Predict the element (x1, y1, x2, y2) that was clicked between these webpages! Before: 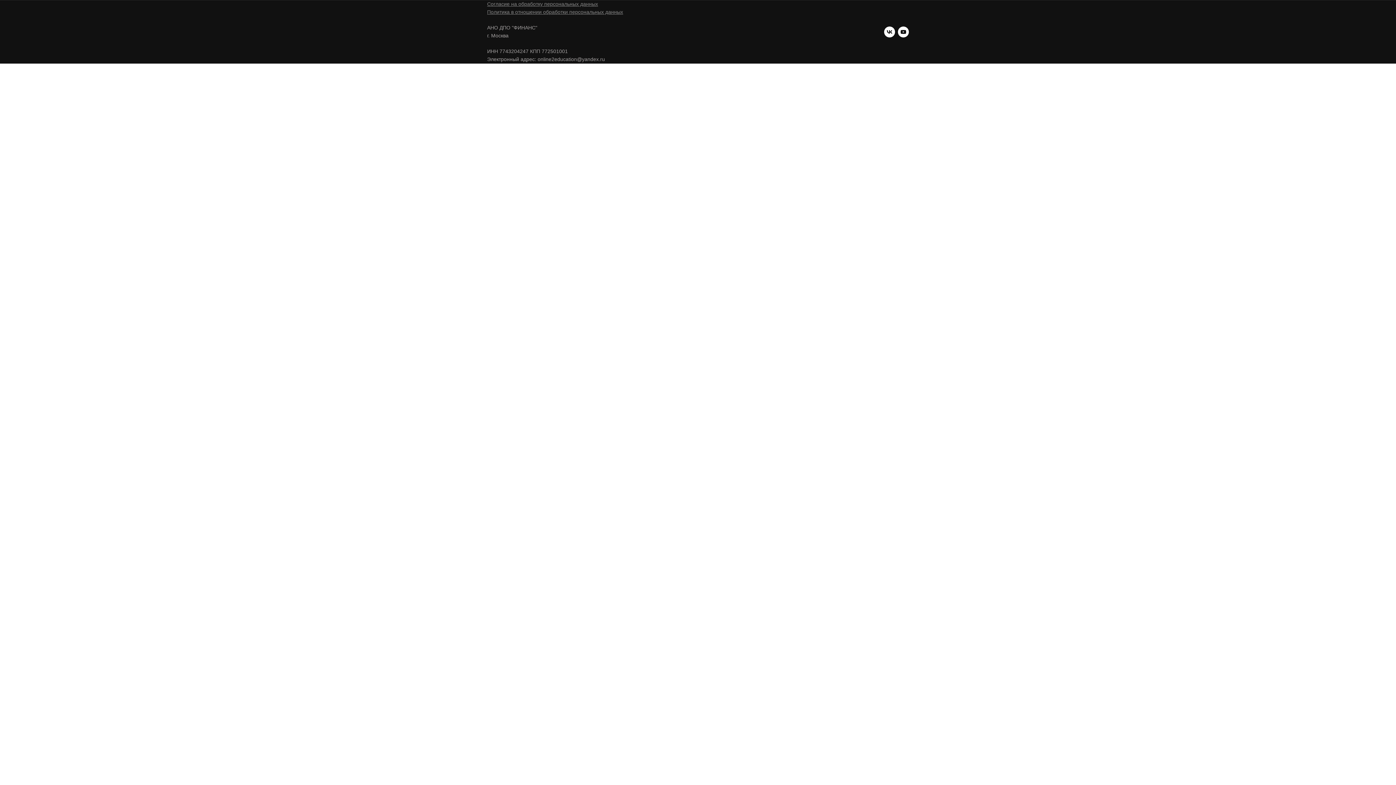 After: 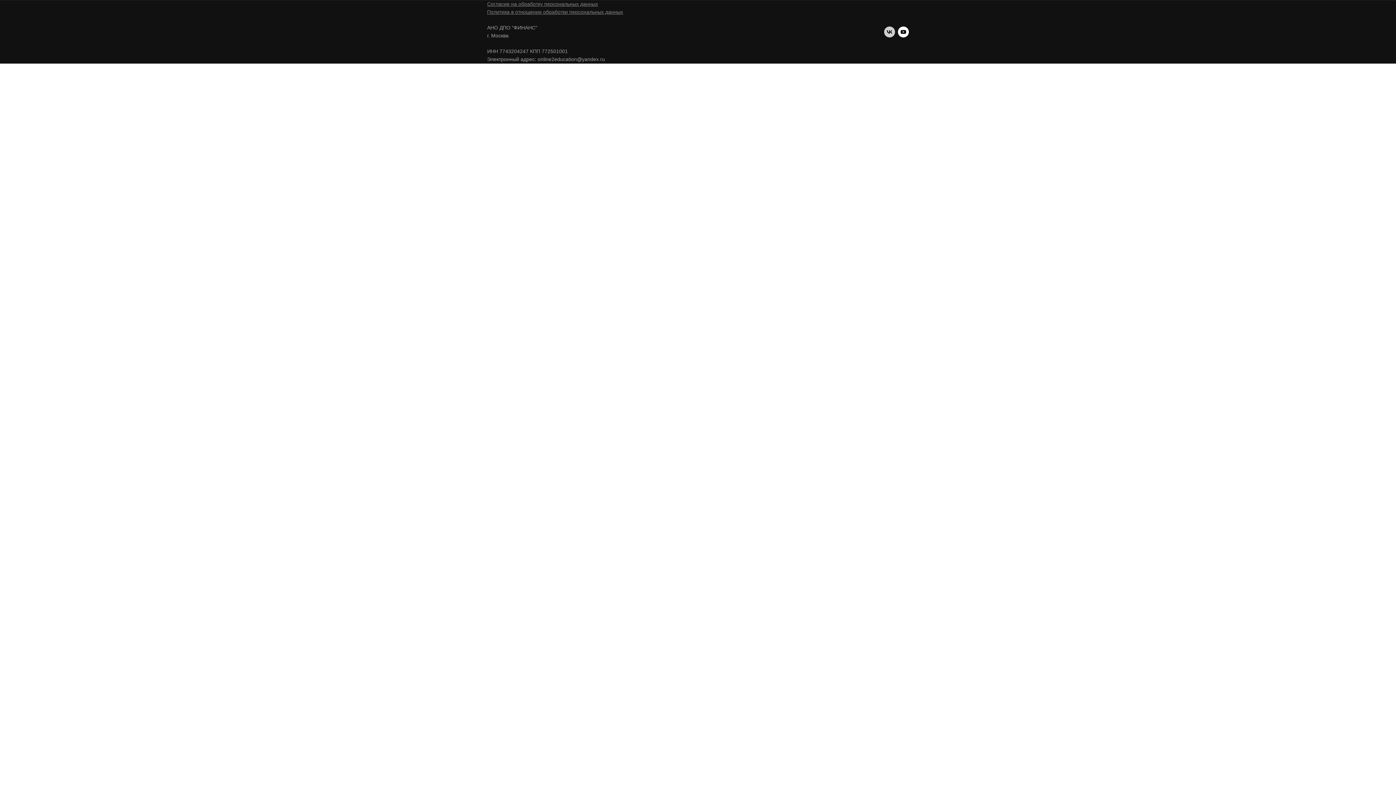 Action: label: vk bbox: (884, 26, 895, 37)